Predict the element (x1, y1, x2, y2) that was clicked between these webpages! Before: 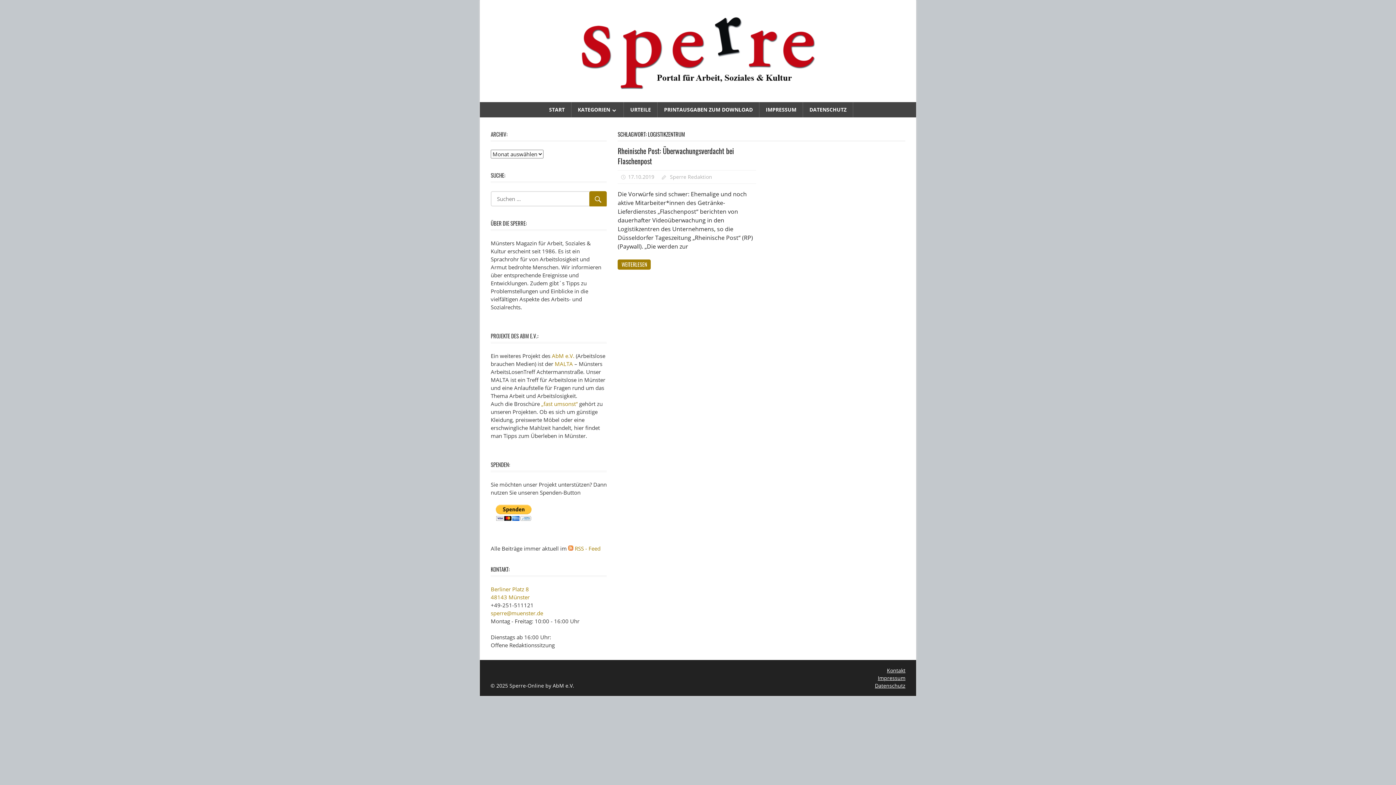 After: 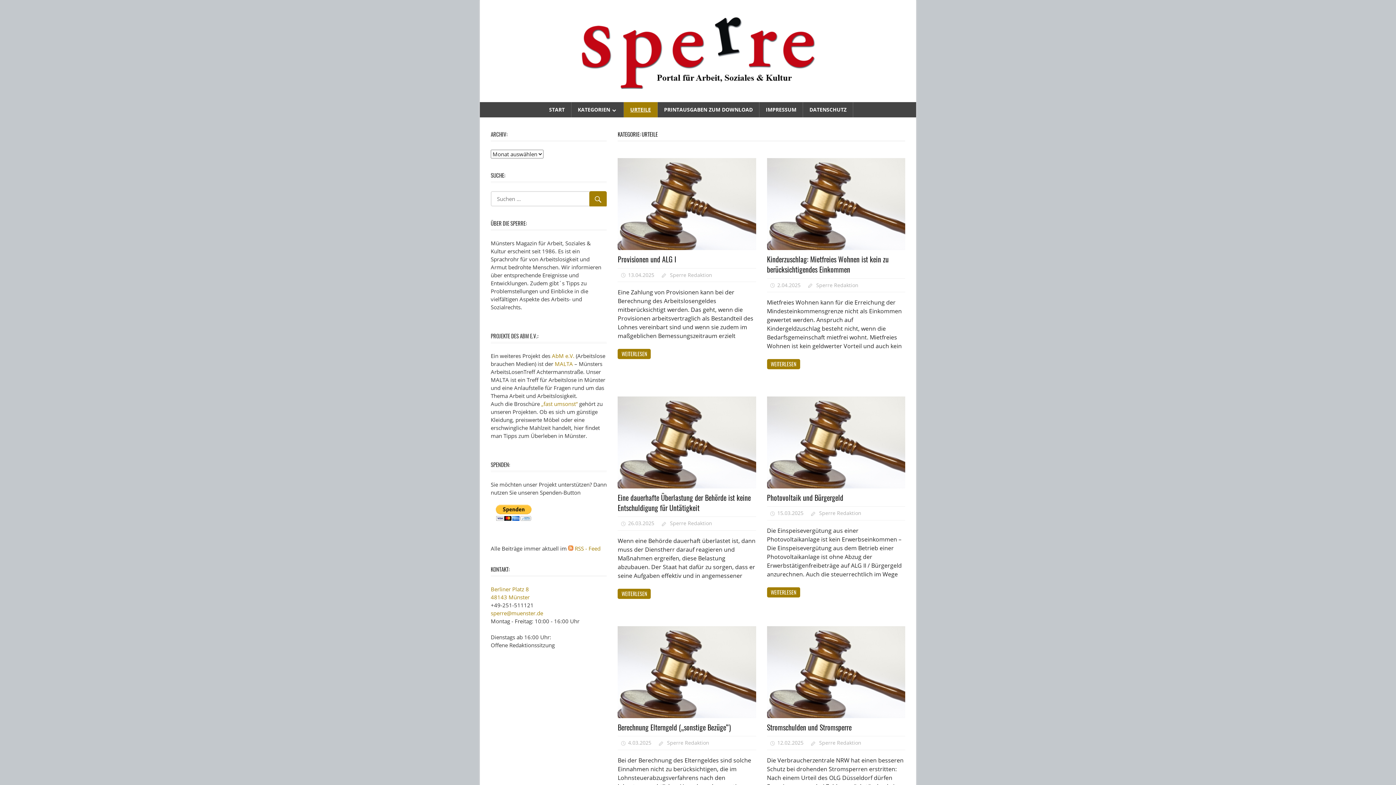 Action: bbox: (624, 102, 657, 117) label: URTEILE